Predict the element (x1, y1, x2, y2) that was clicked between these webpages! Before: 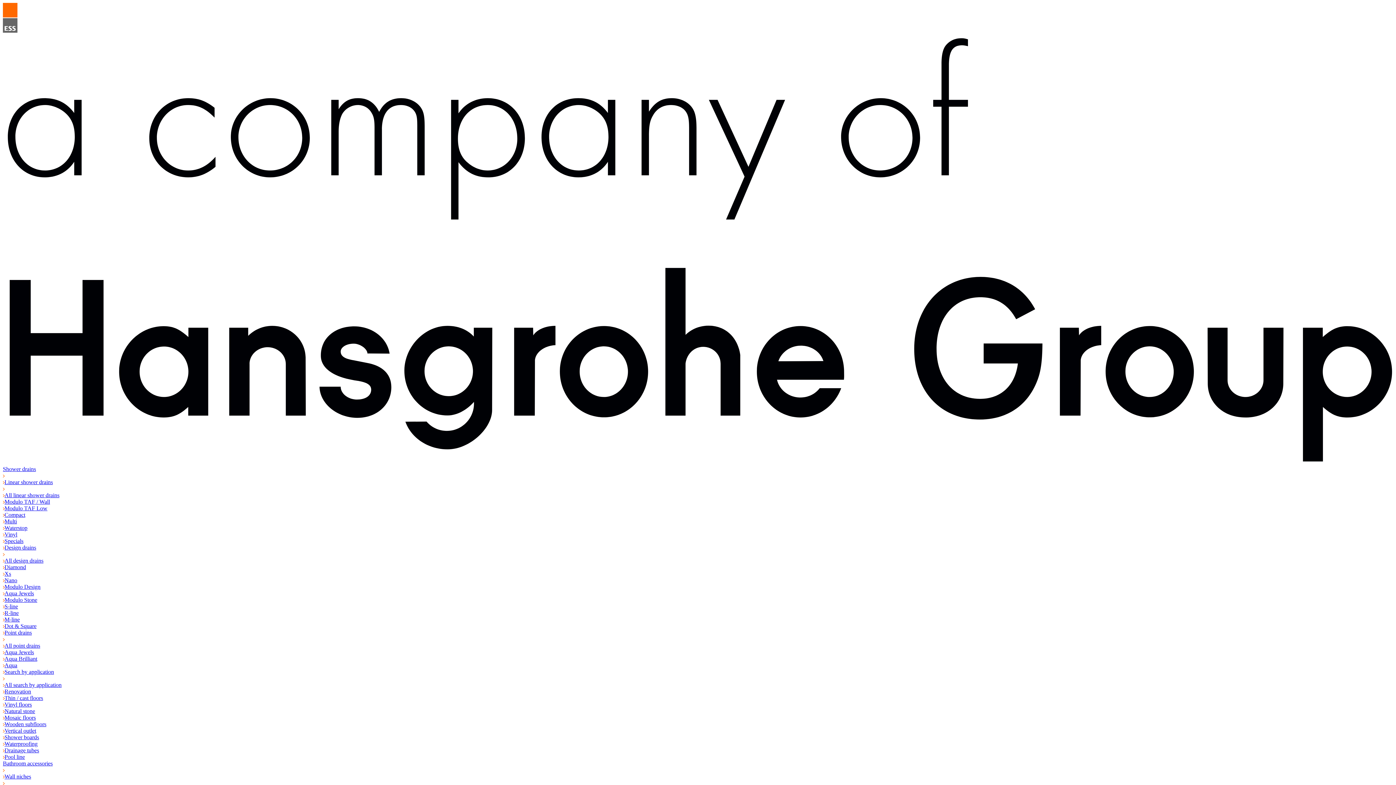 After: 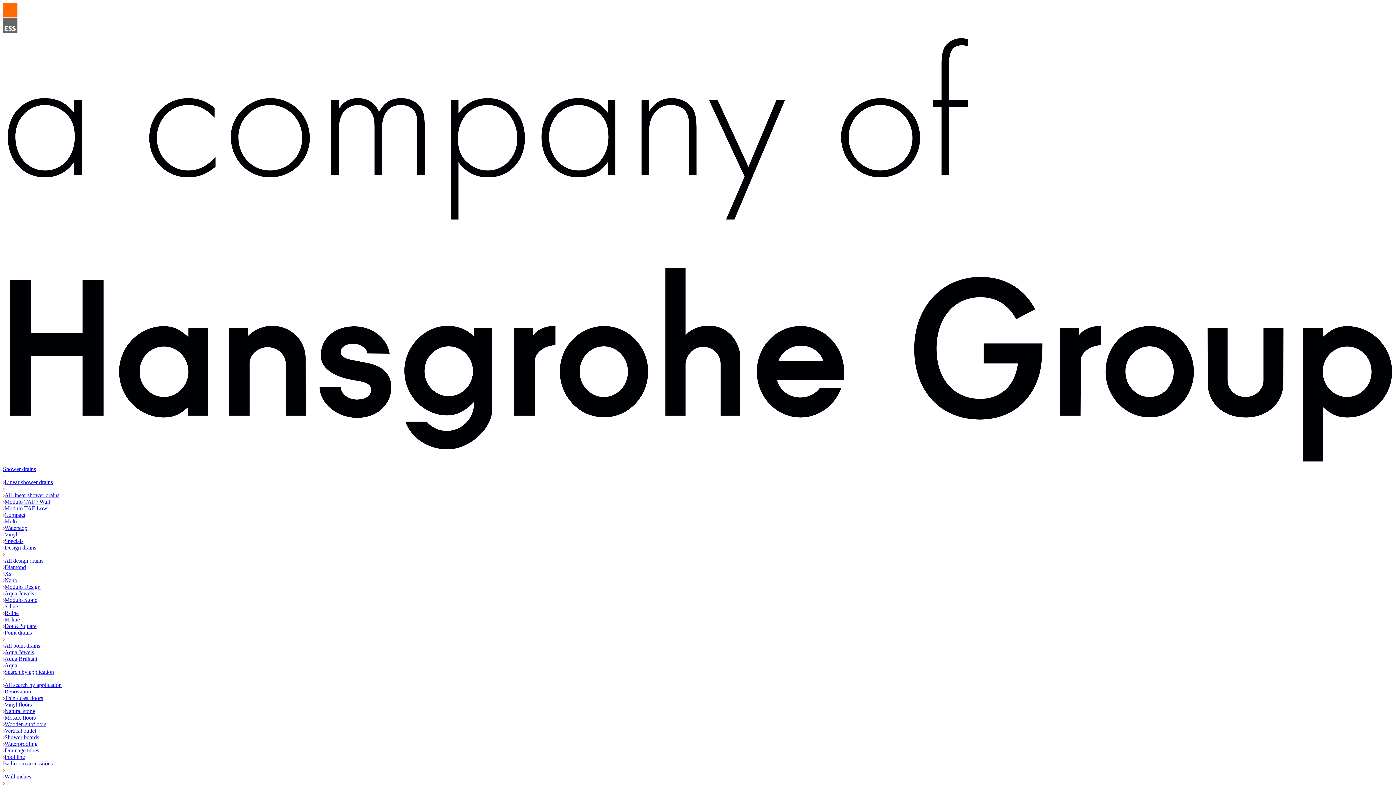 Action: label: Linear shower drains bbox: (2, 479, 52, 485)